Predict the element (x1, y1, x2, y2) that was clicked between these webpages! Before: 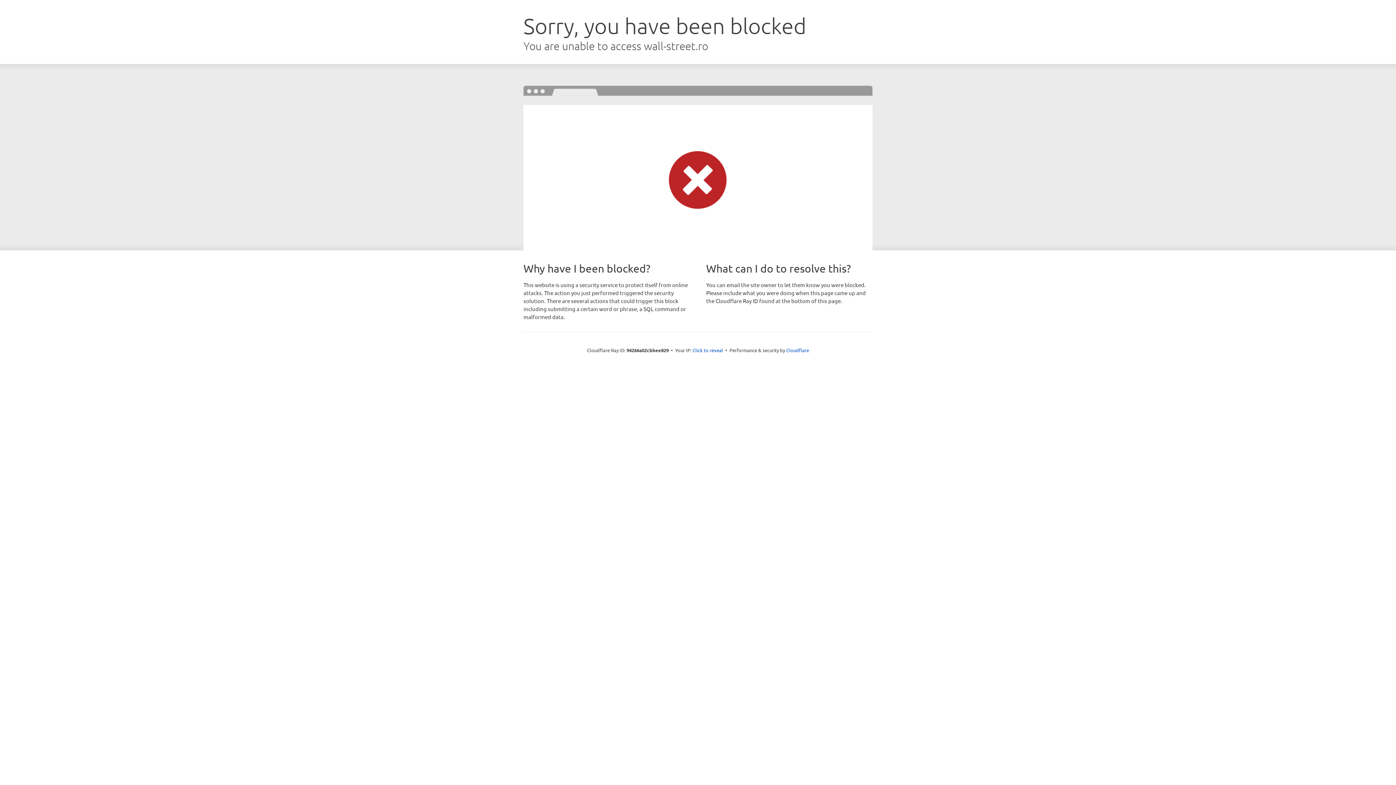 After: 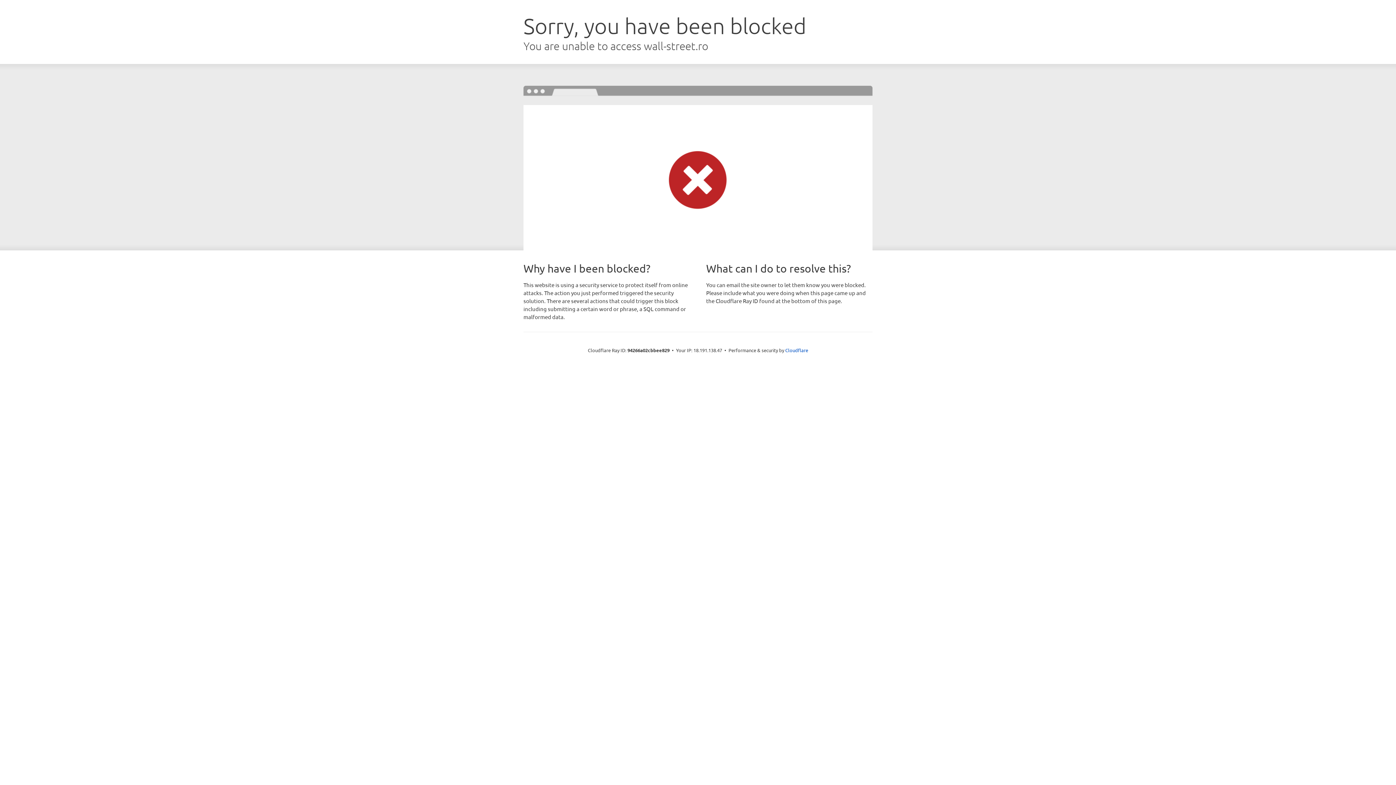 Action: bbox: (692, 346, 723, 353) label: Click to reveal